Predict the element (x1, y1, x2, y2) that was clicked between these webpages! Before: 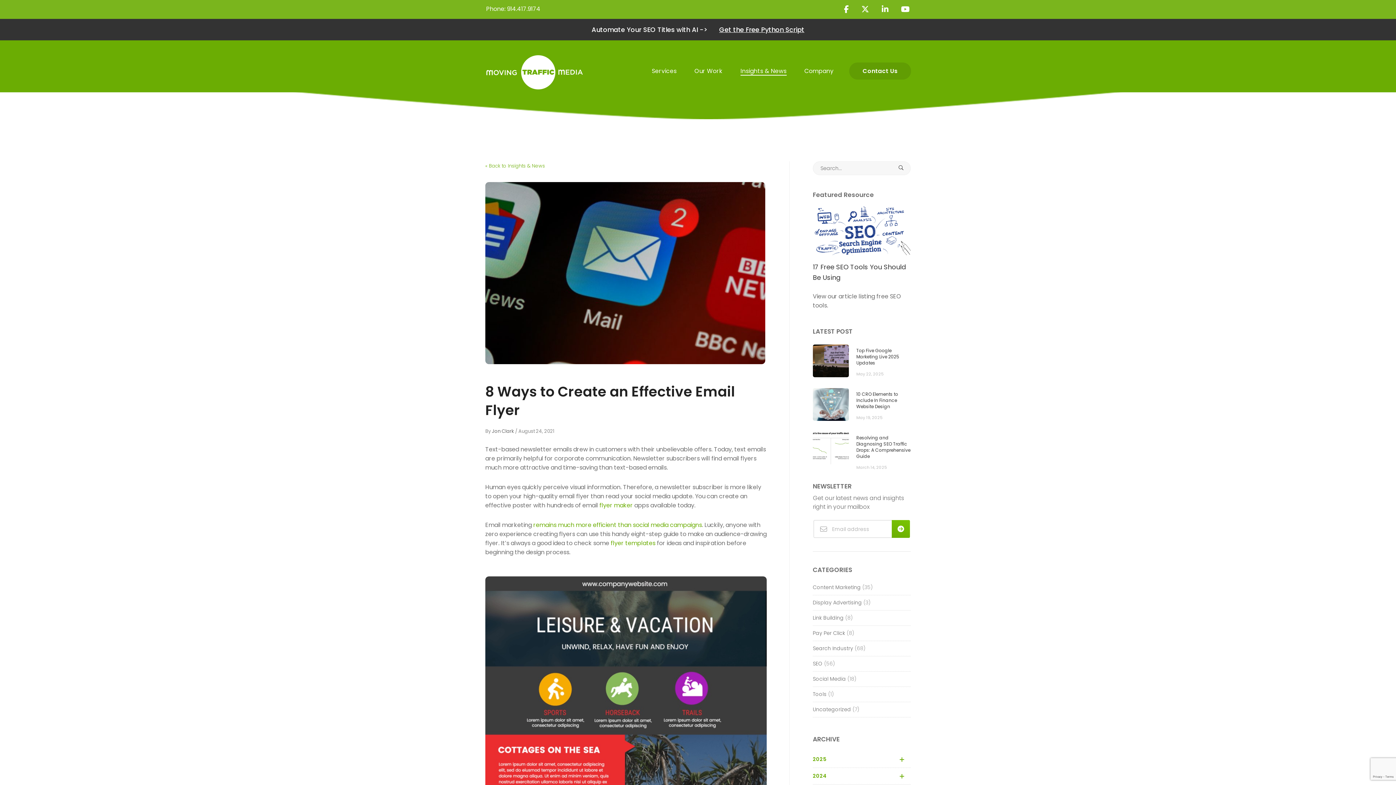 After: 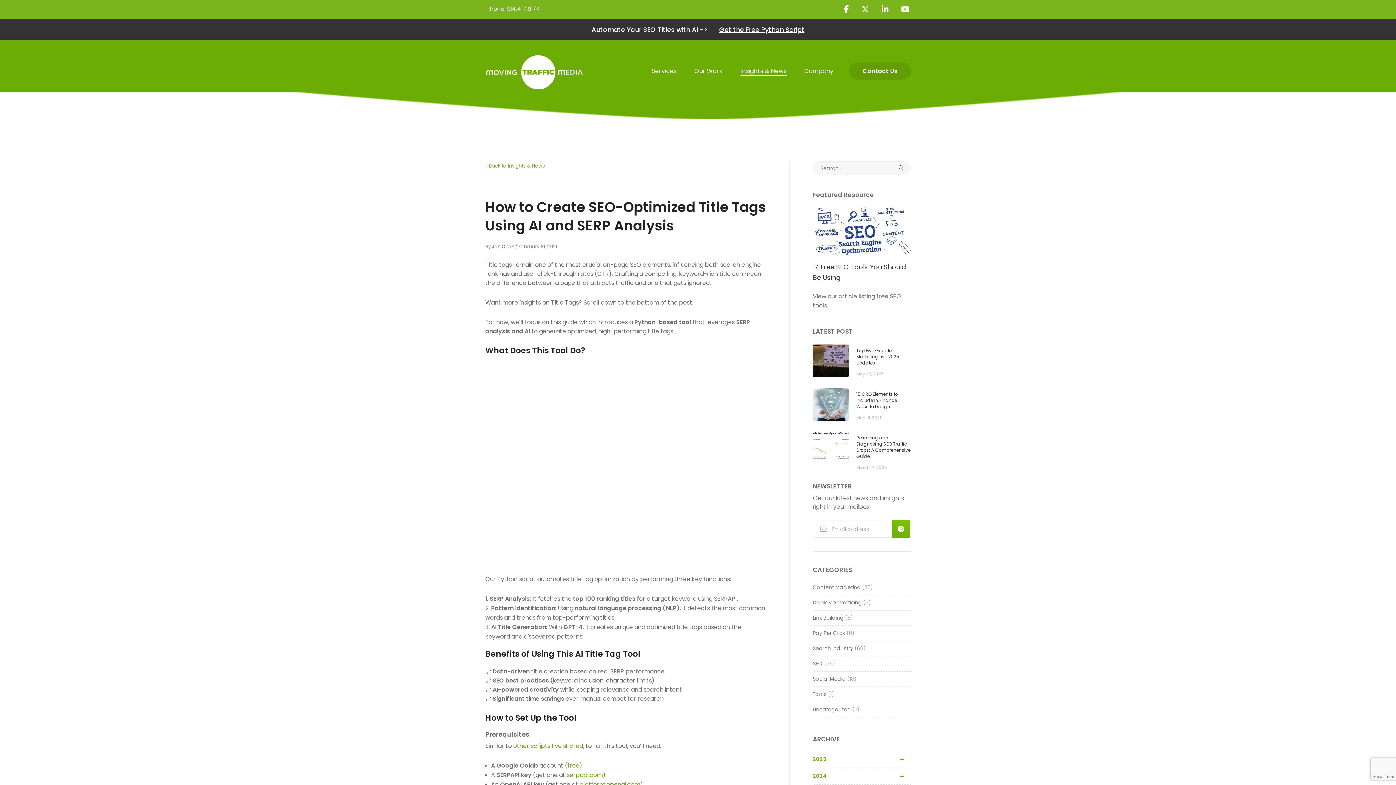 Action: bbox: (719, 24, 804, 34) label: Get the Free Python Script